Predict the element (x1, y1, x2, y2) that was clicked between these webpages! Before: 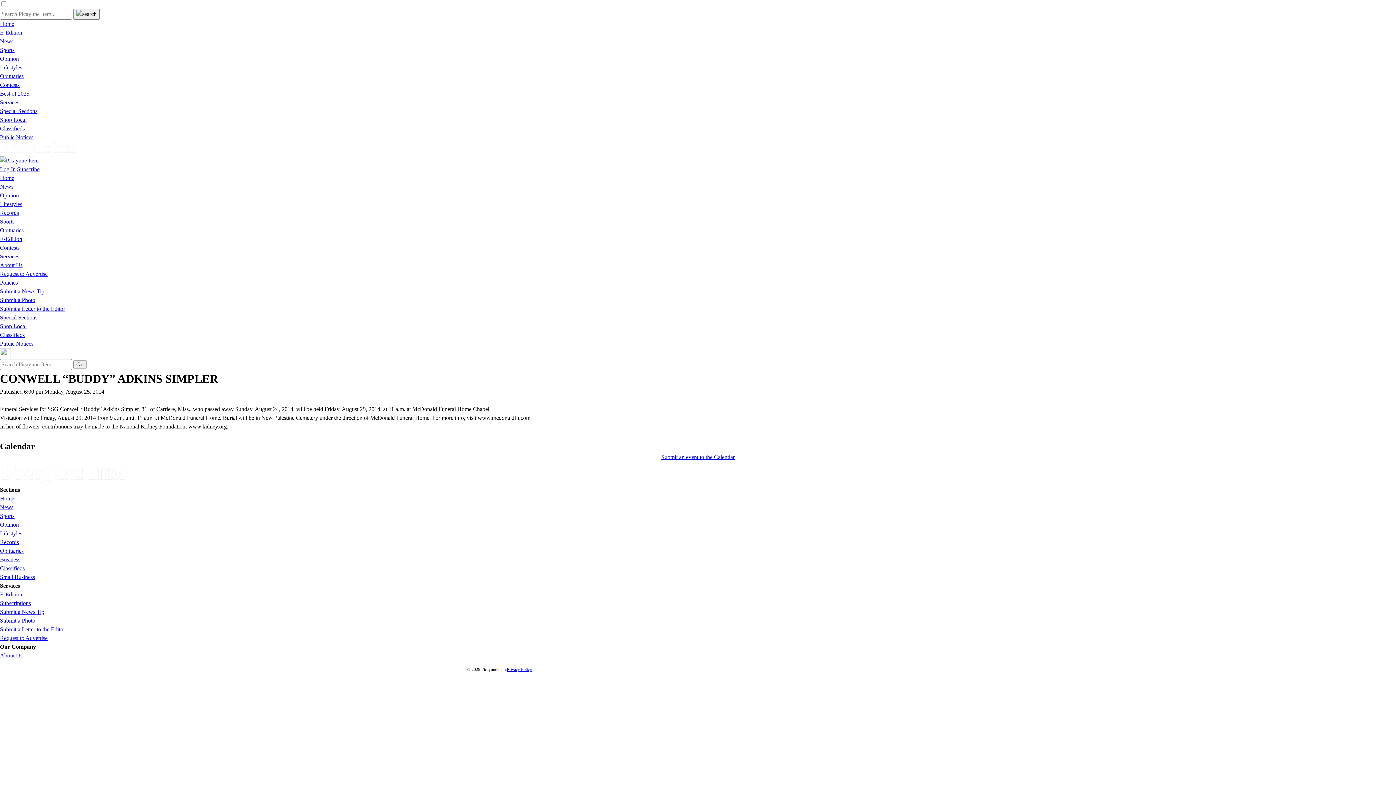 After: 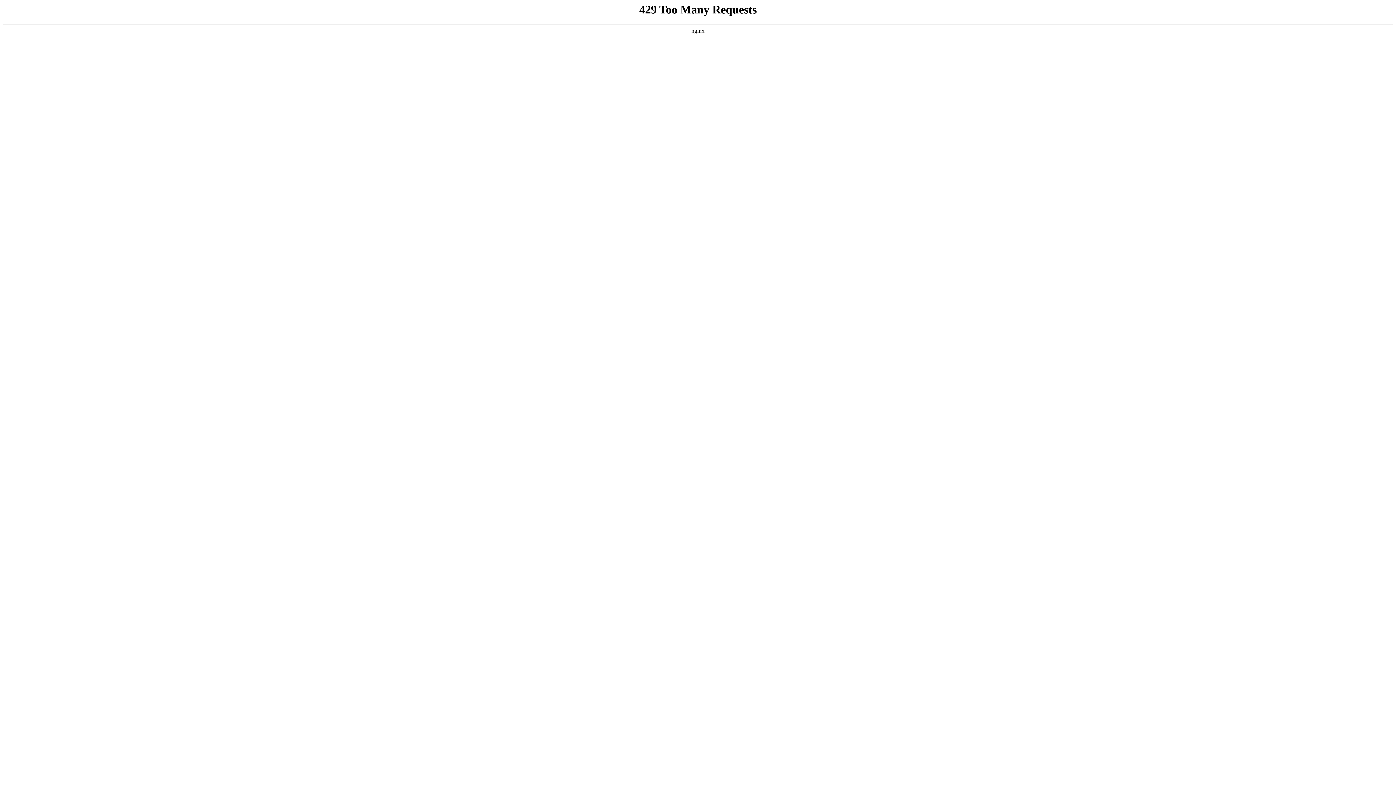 Action: bbox: (0, 244, 19, 250) label: Contests